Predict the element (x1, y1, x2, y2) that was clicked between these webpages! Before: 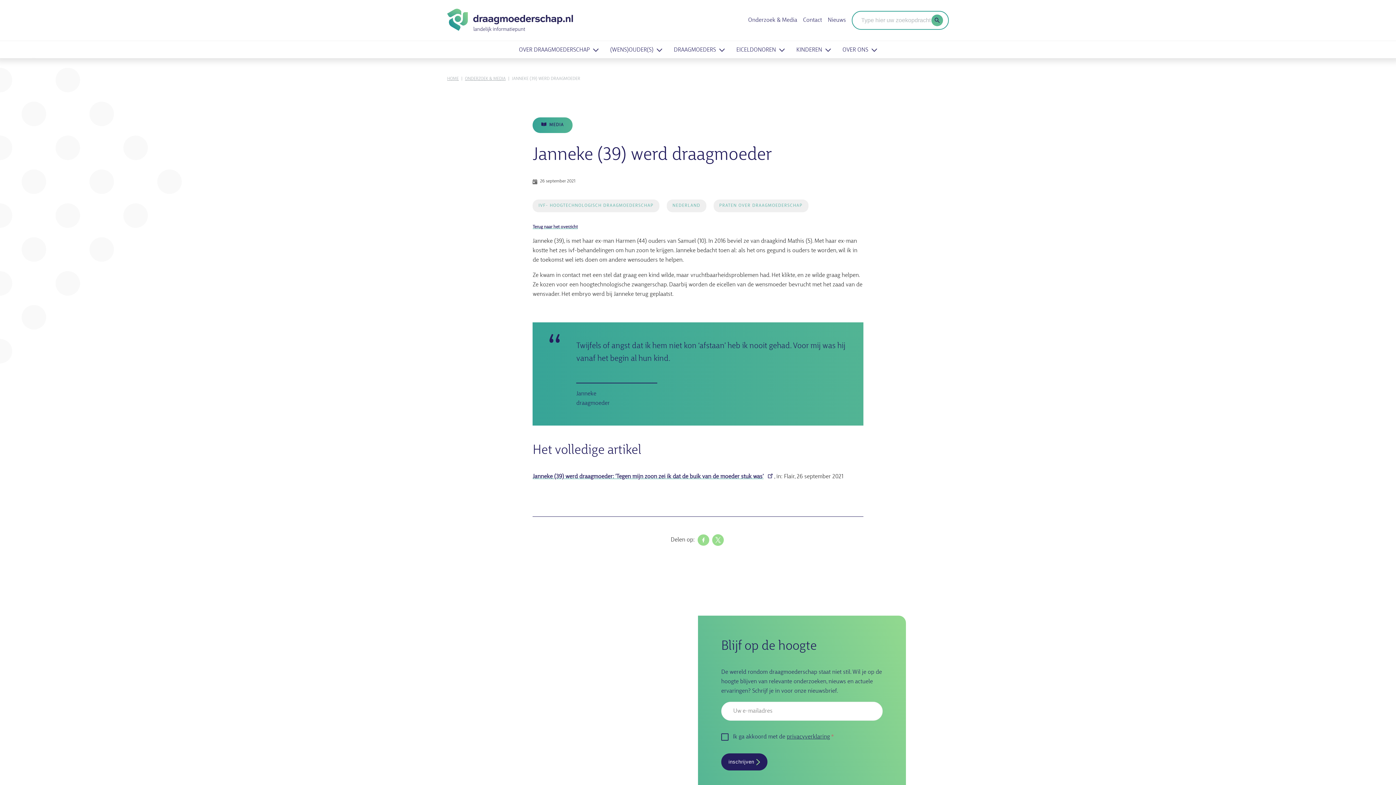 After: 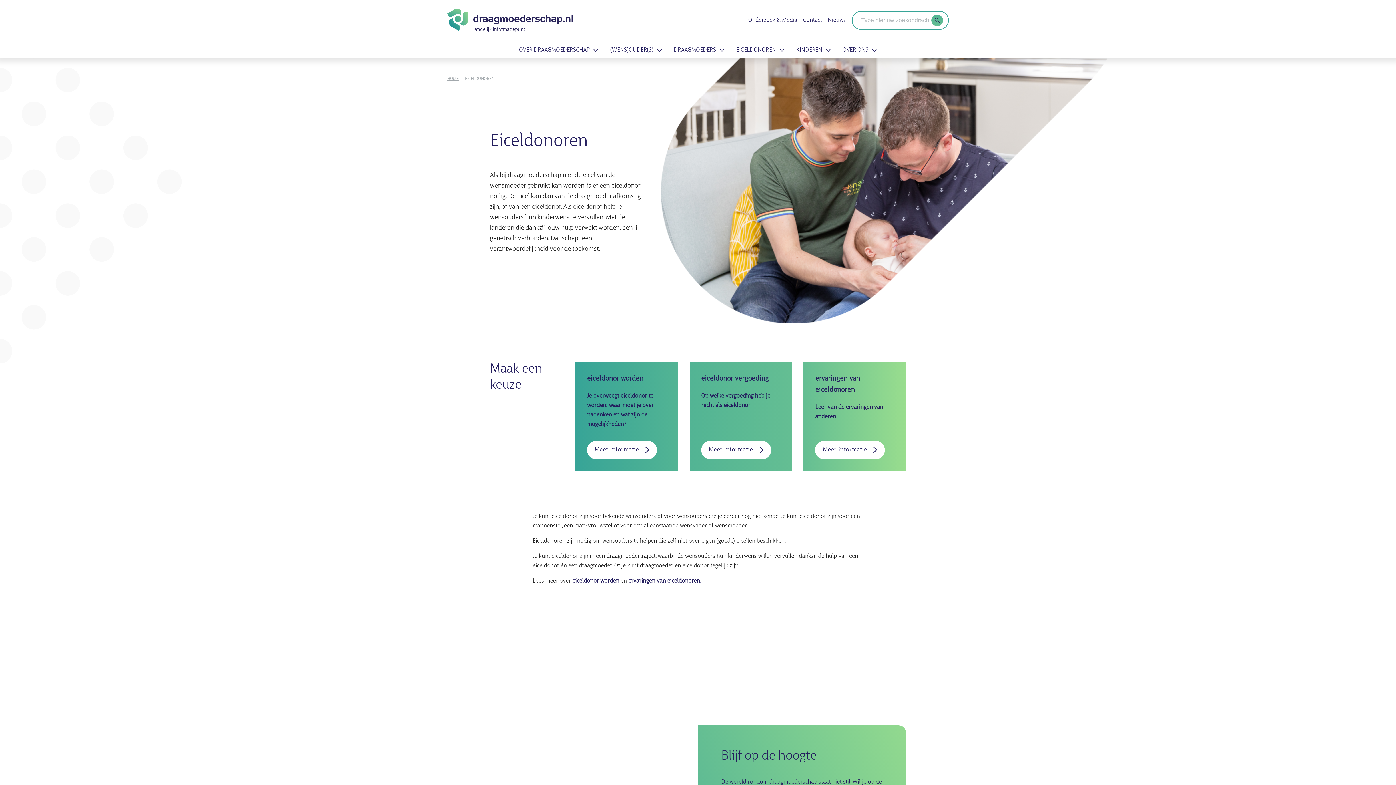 Action: label: EICELDONOREN bbox: (736, 45, 784, 54)